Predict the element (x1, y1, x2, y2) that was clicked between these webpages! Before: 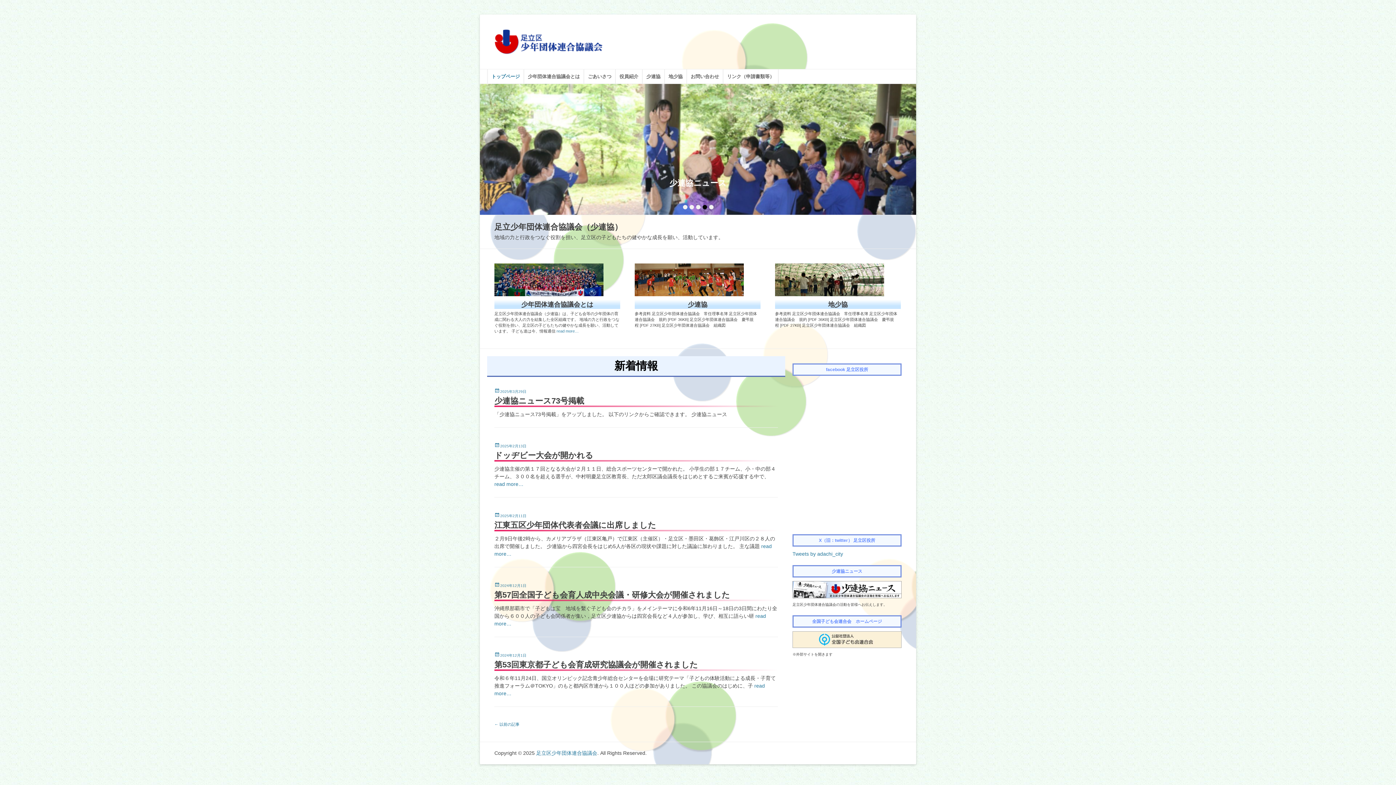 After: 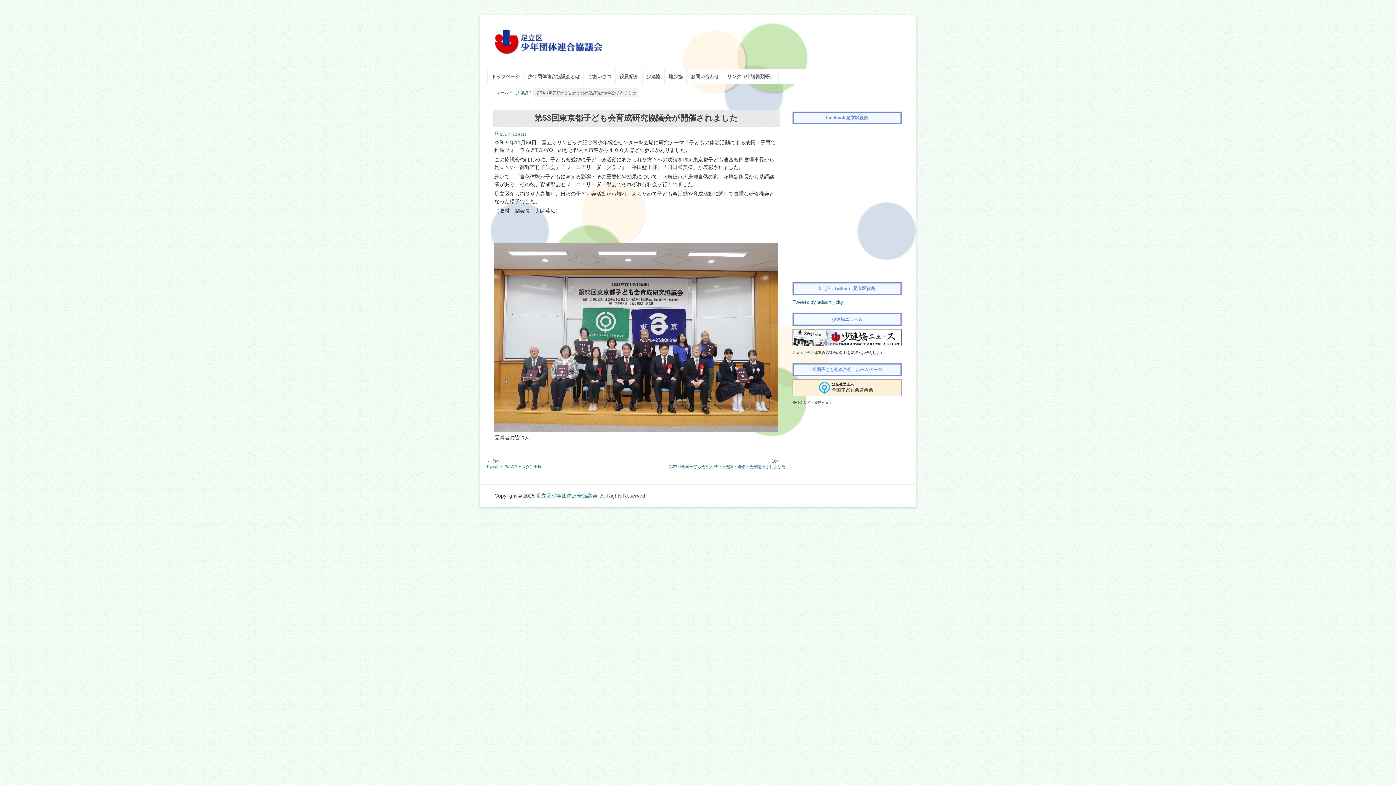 Action: bbox: (494, 658, 778, 671) label: 第53回東京都子ども会育成研究協議会が開催されました